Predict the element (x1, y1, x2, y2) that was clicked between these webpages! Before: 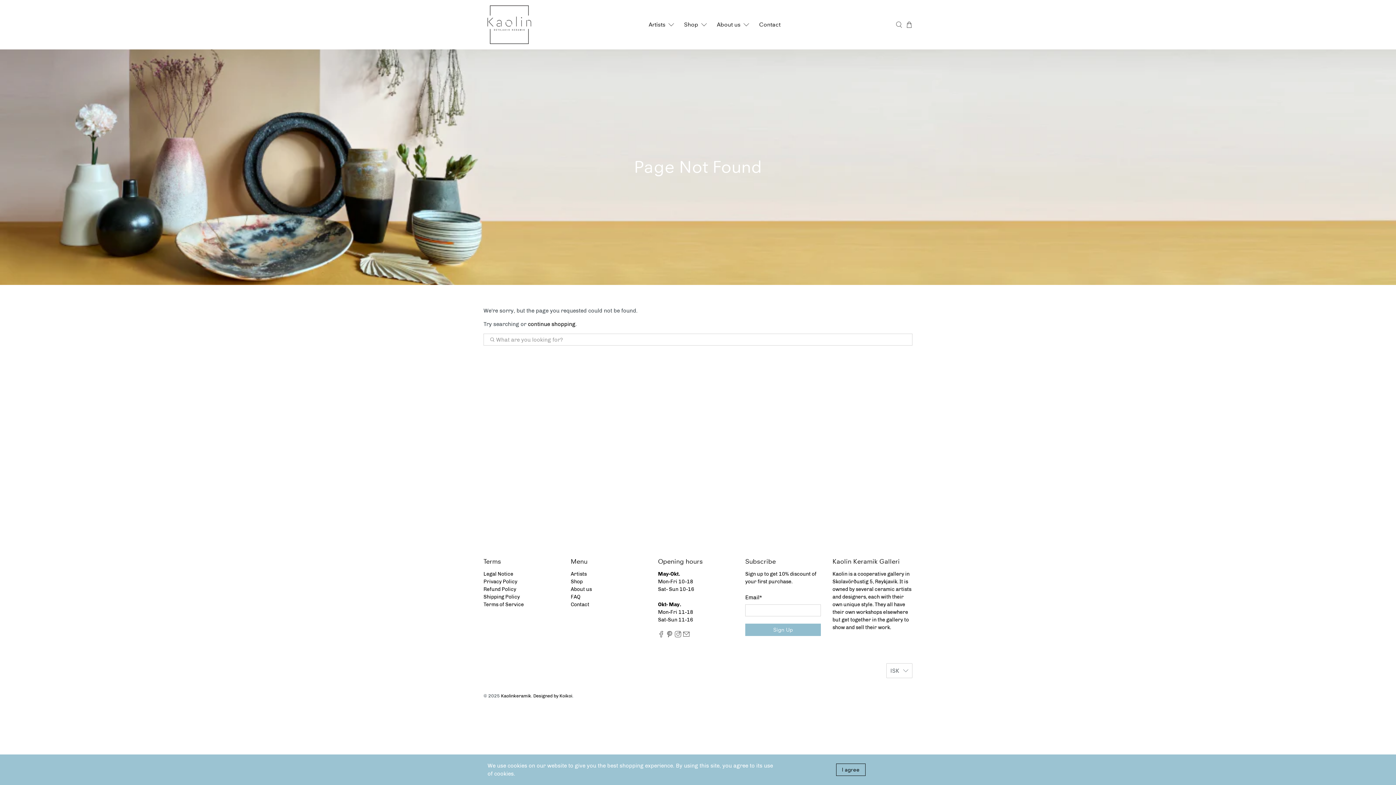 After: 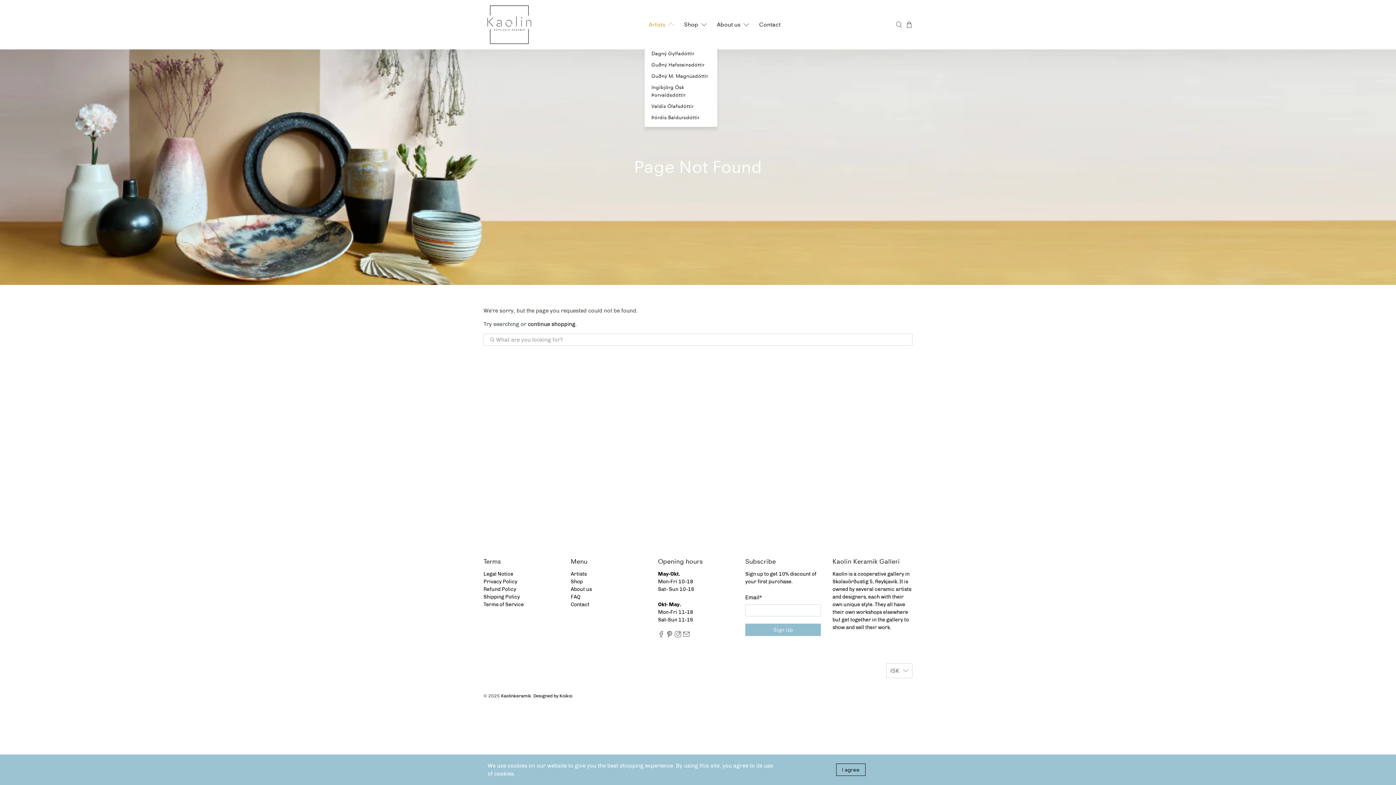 Action: label: Artists bbox: (644, 0, 680, 49)